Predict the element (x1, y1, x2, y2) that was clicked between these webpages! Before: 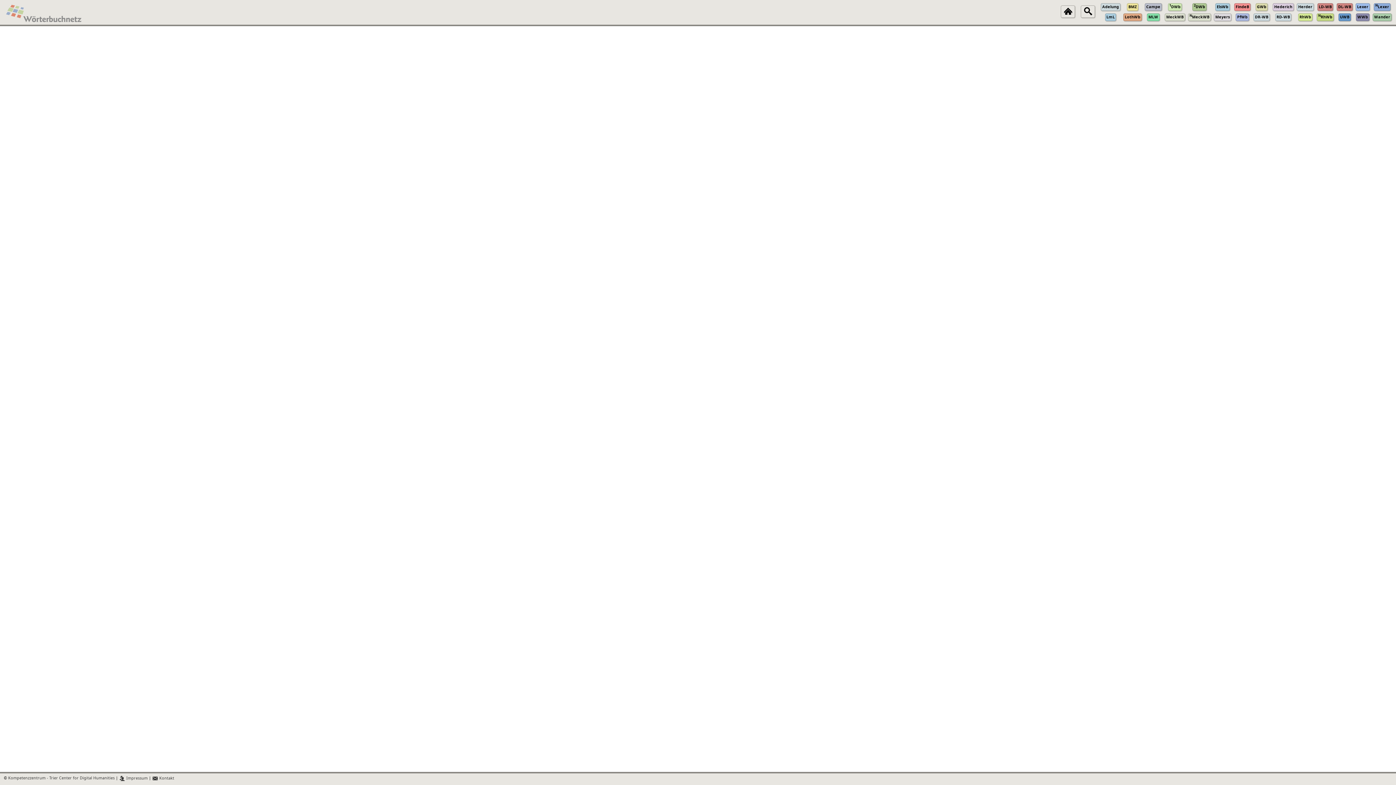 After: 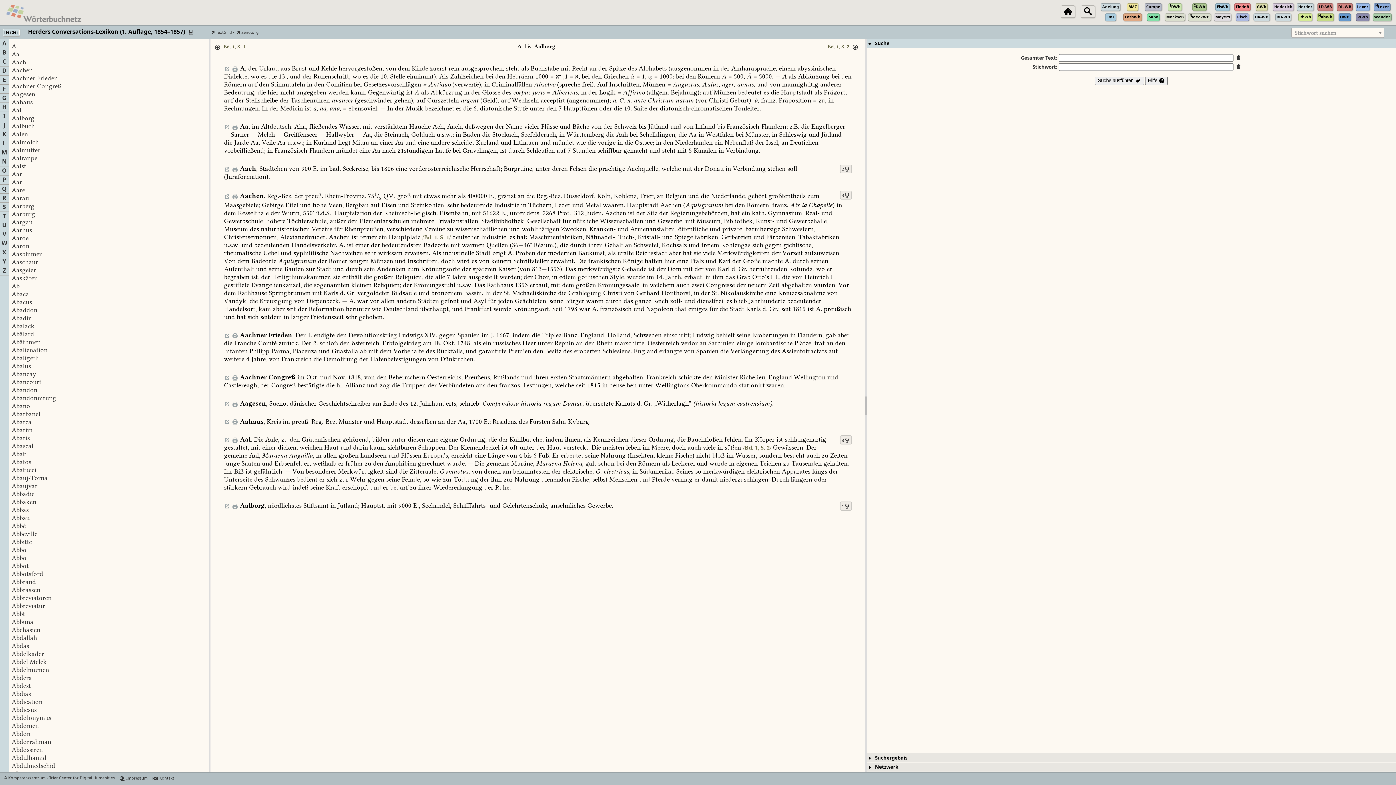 Action: bbox: (1297, 2, 1314, 10) label: Herder